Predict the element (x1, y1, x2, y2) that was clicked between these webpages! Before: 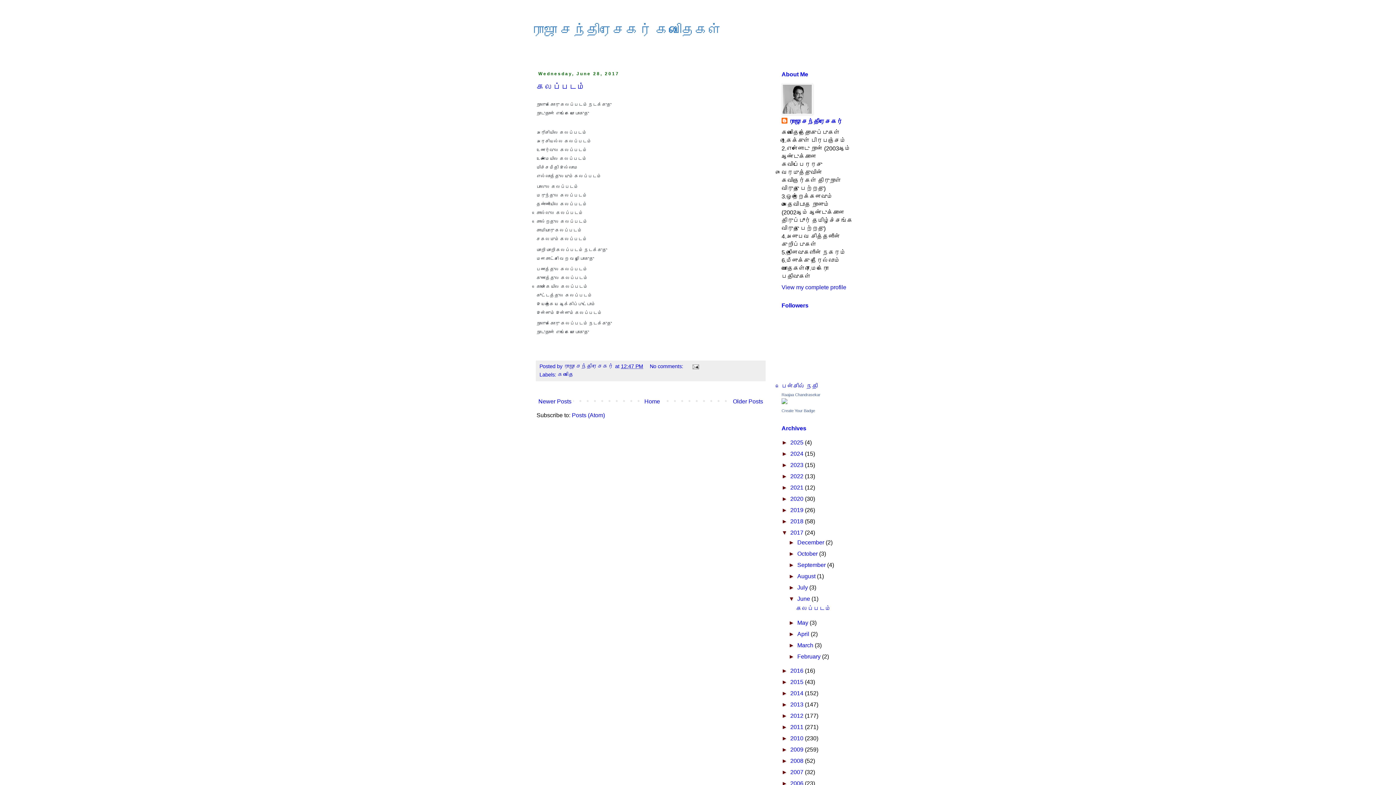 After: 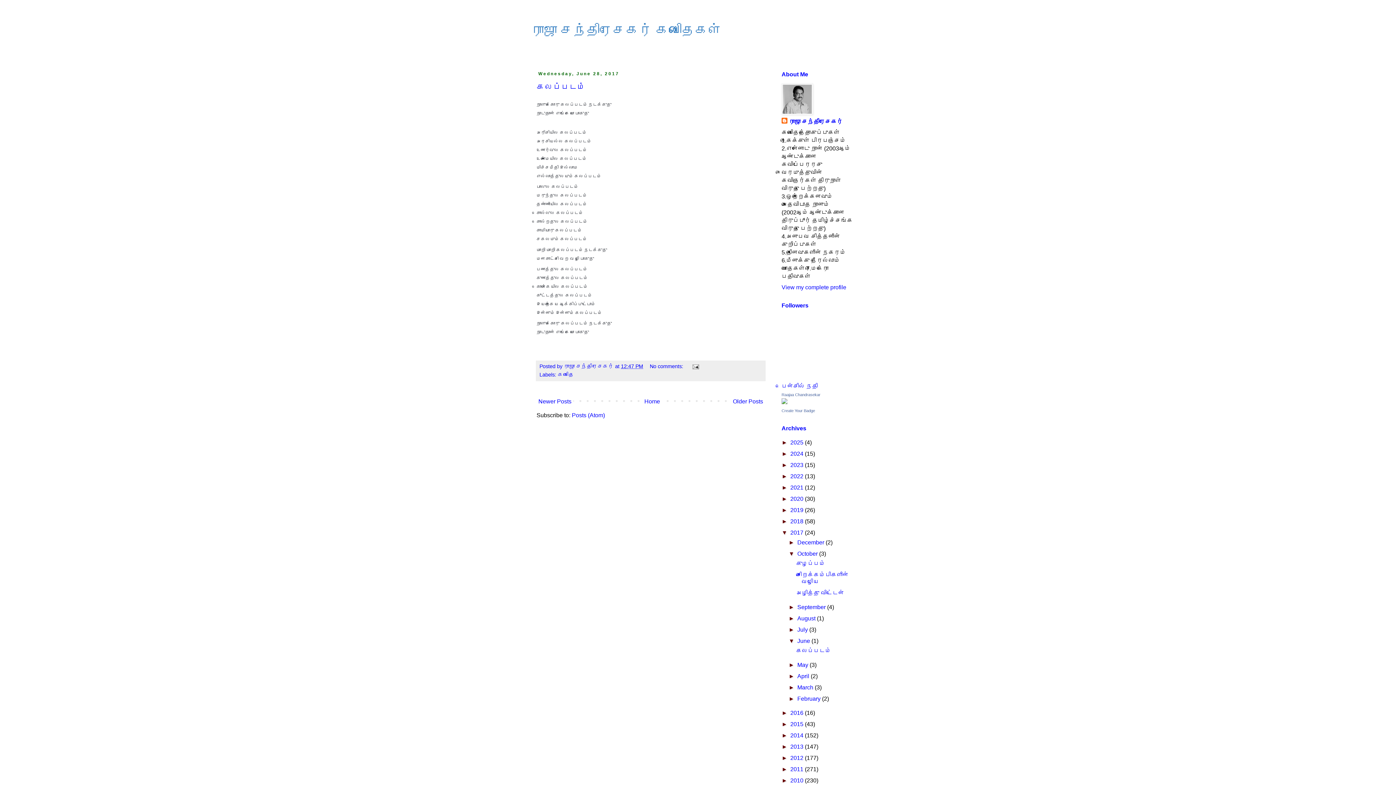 Action: label: ►   bbox: (788, 550, 797, 557)